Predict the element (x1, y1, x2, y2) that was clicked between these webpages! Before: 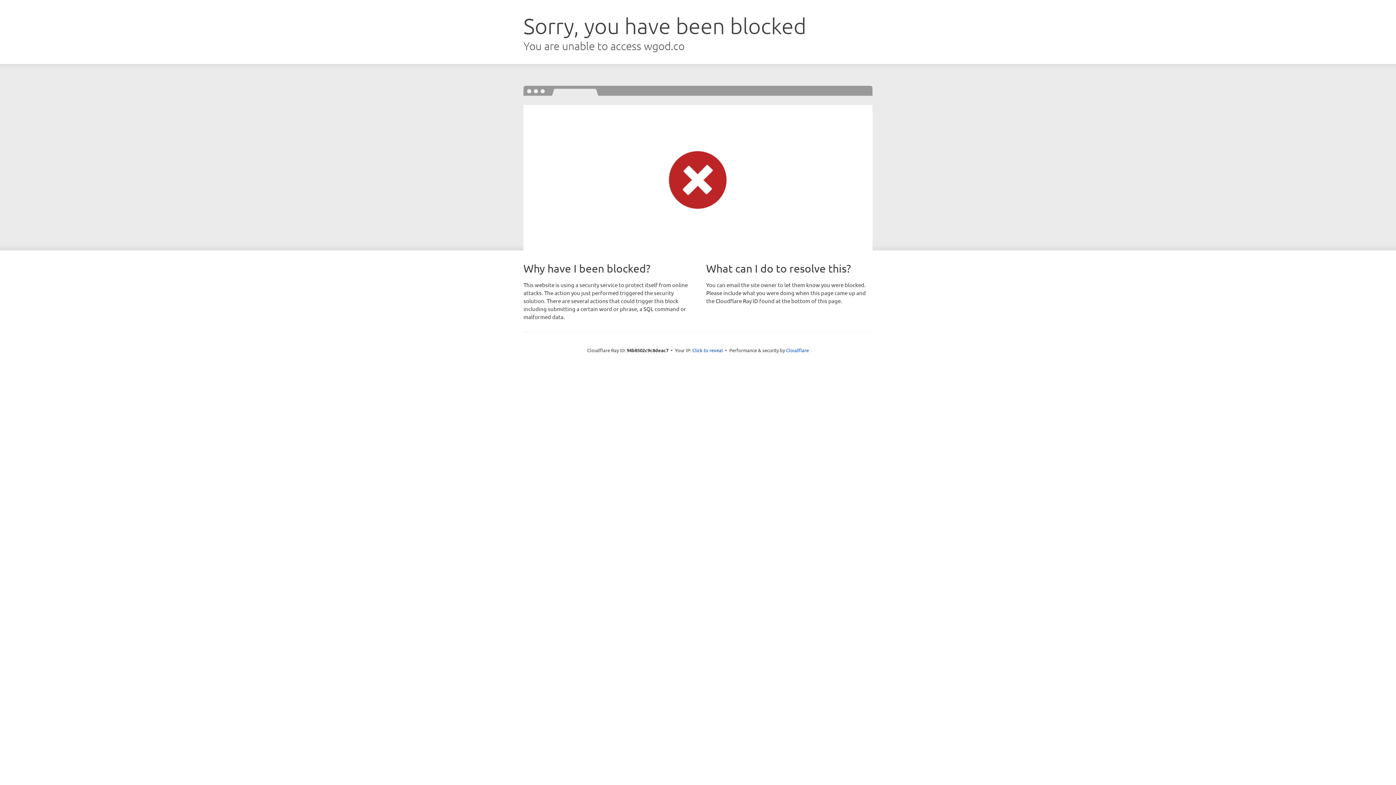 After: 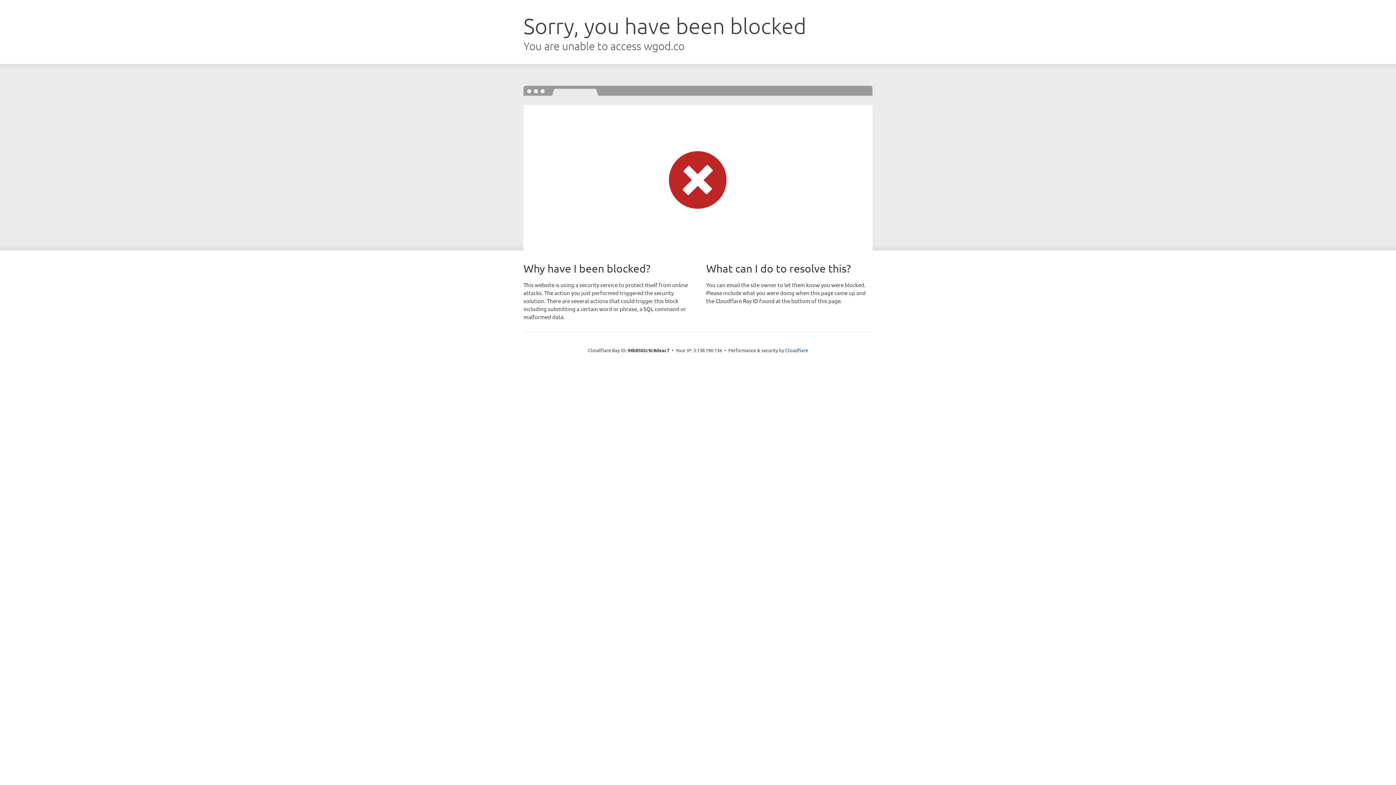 Action: bbox: (692, 346, 723, 353) label: Click to reveal